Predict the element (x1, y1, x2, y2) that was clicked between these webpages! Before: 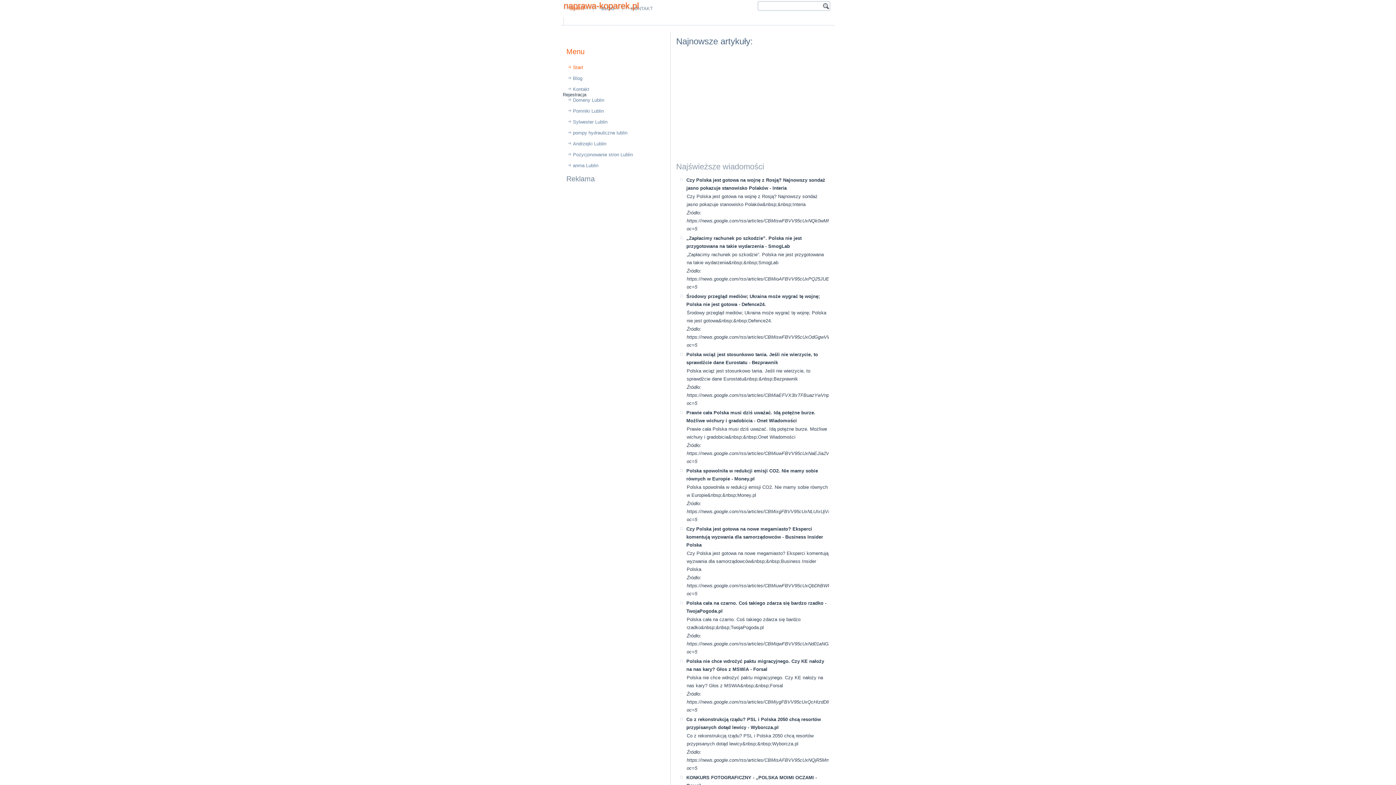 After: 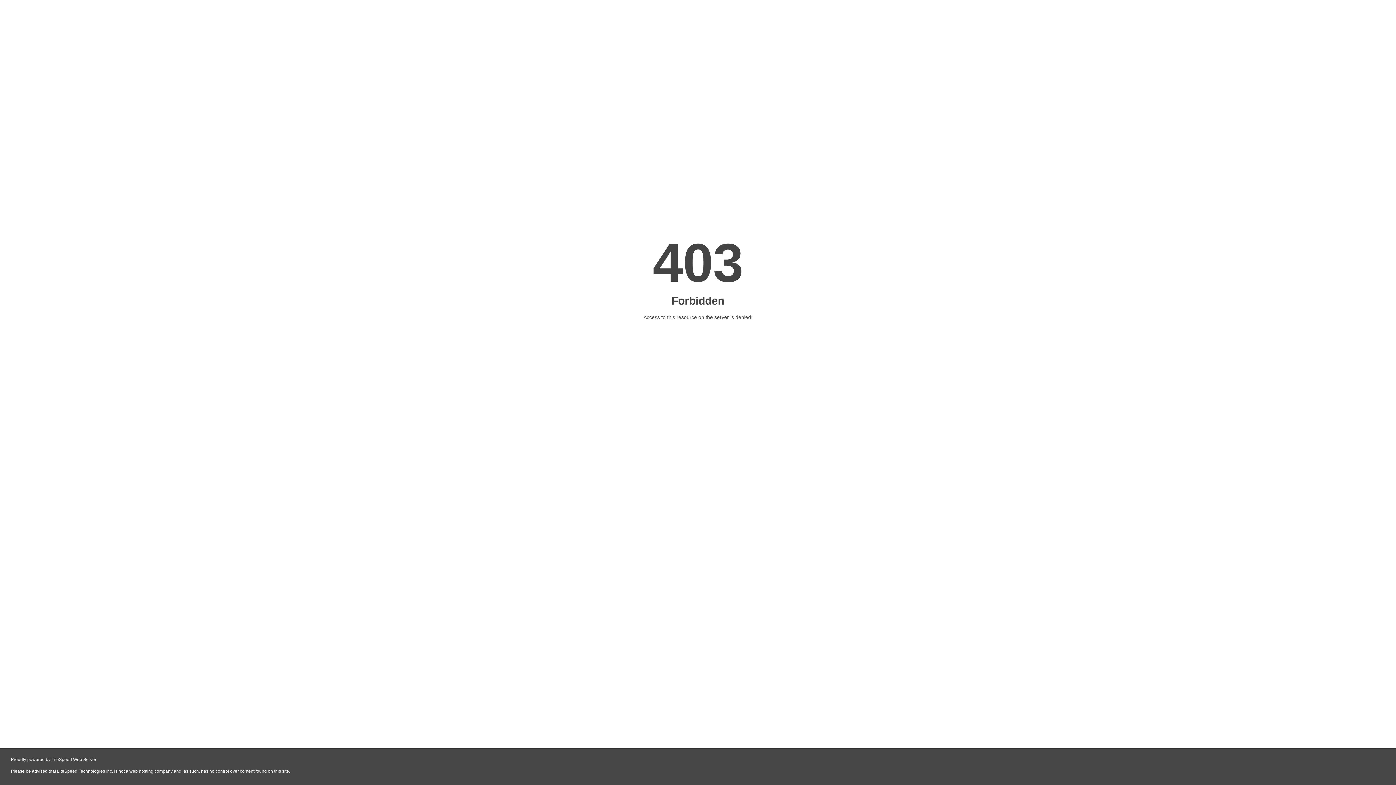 Action: label: Domeny Lublin bbox: (562, 94, 669, 105)